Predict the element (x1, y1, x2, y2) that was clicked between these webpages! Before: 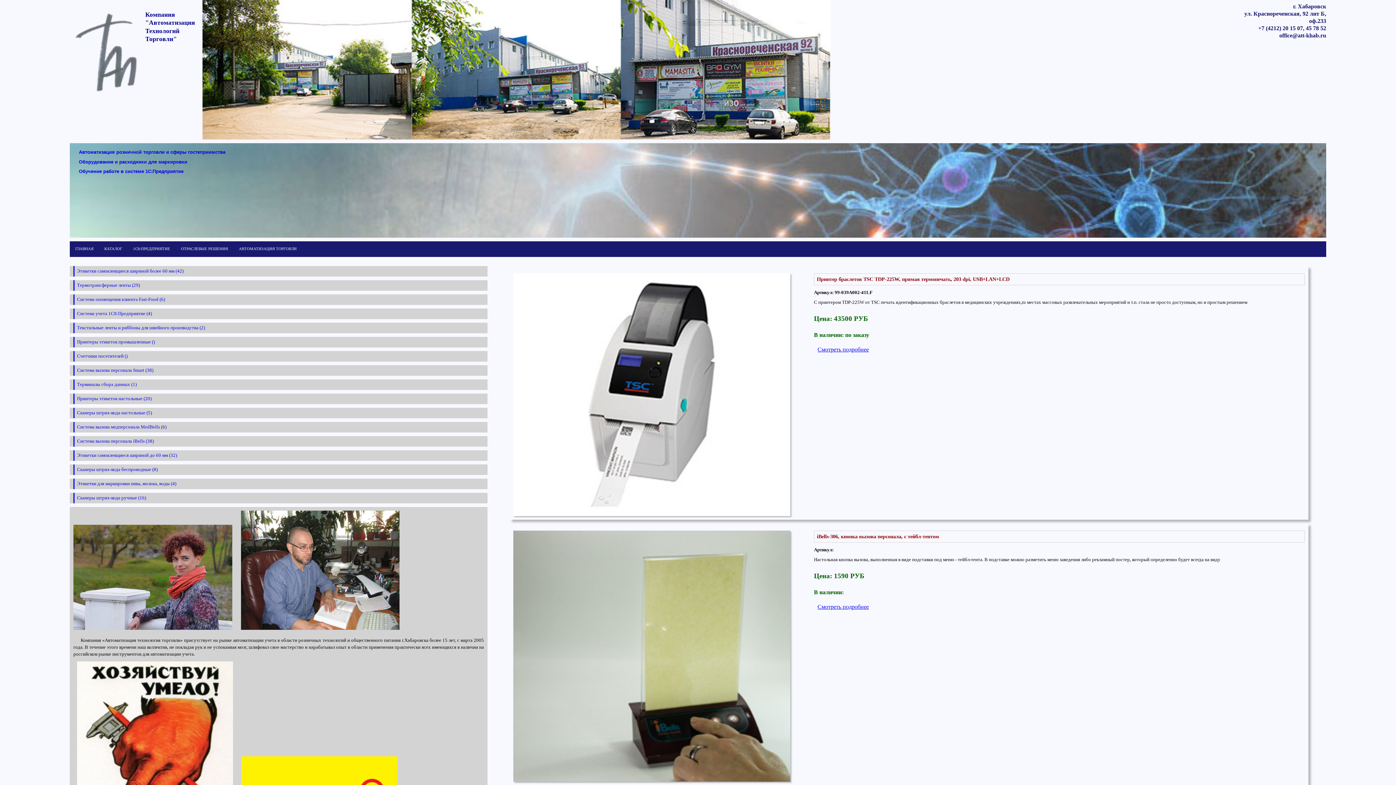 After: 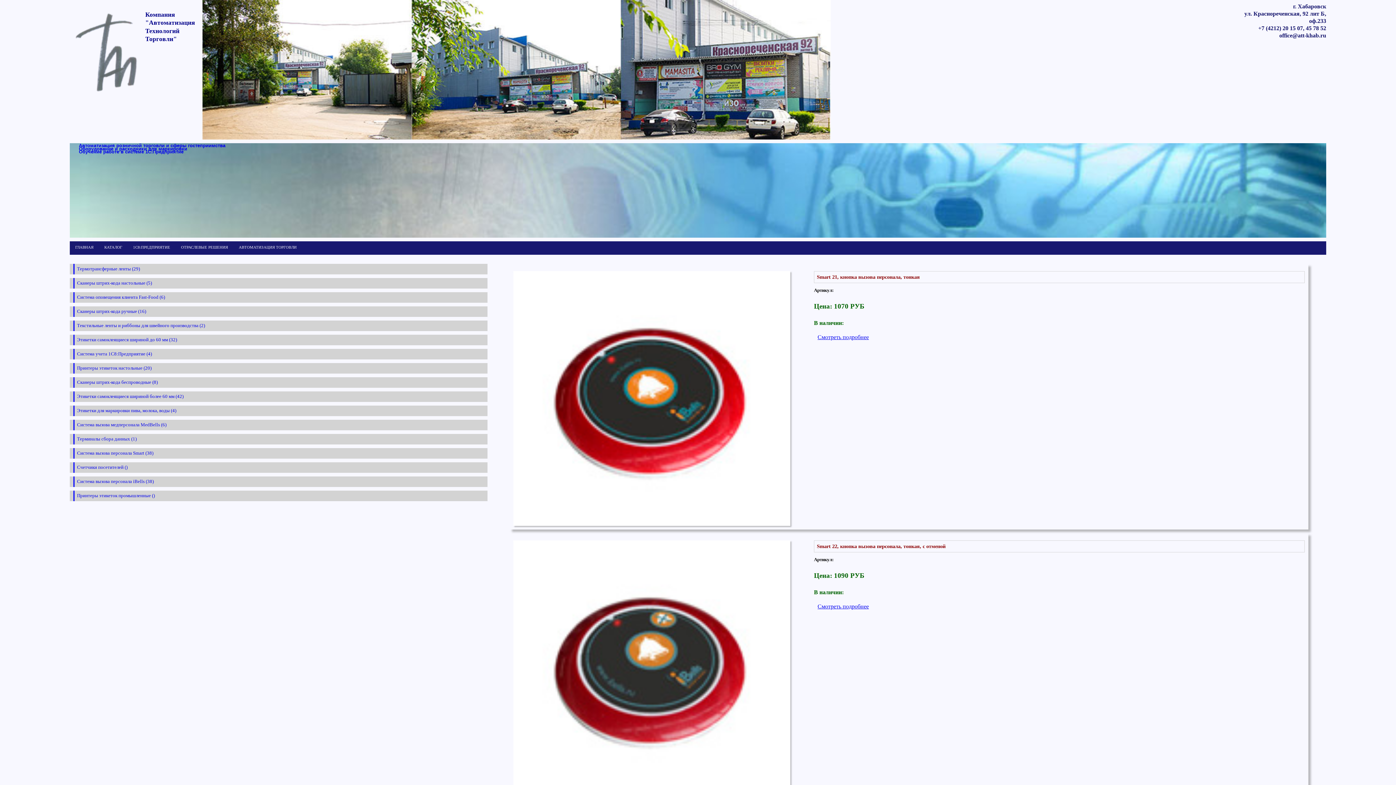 Action: label: Система вызова персонала Smart (38) bbox: (73, 365, 484, 376)